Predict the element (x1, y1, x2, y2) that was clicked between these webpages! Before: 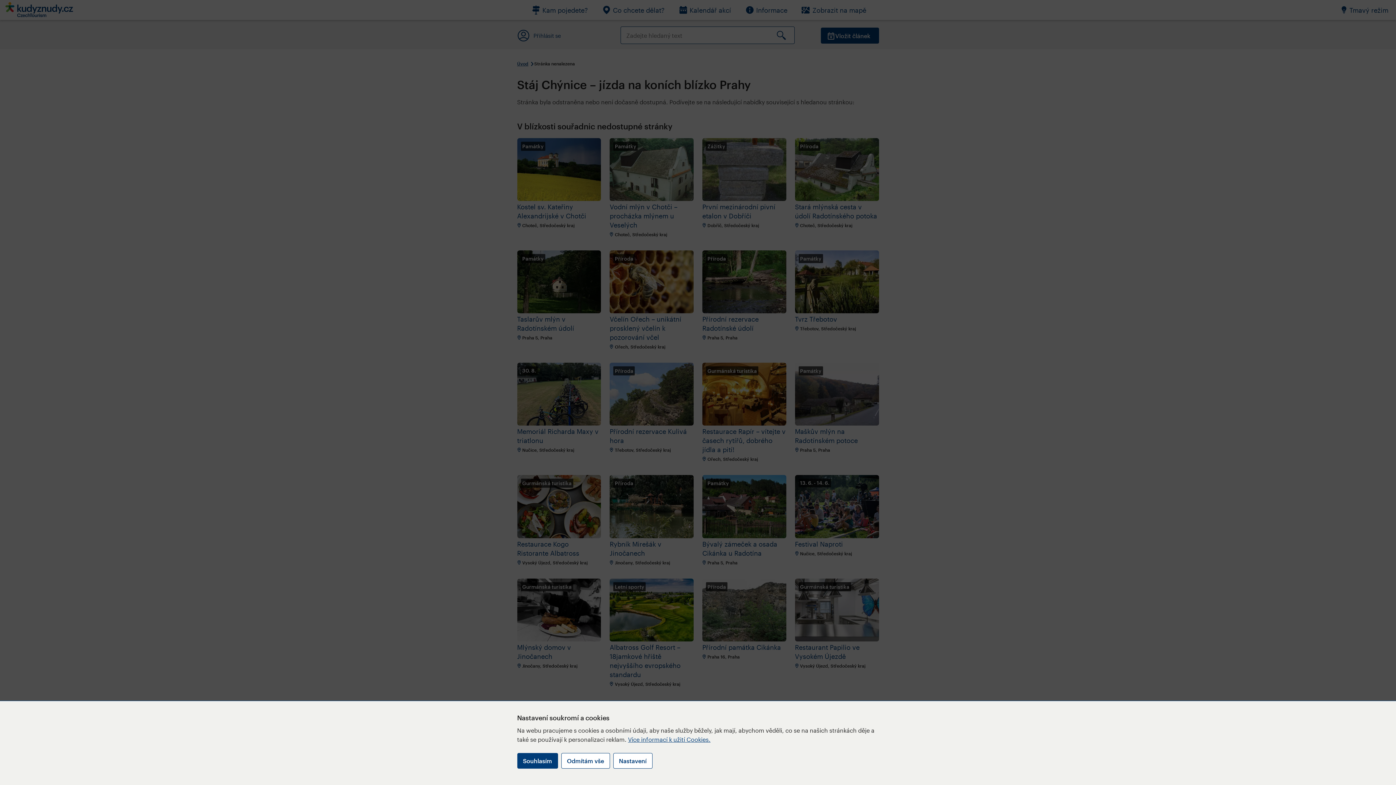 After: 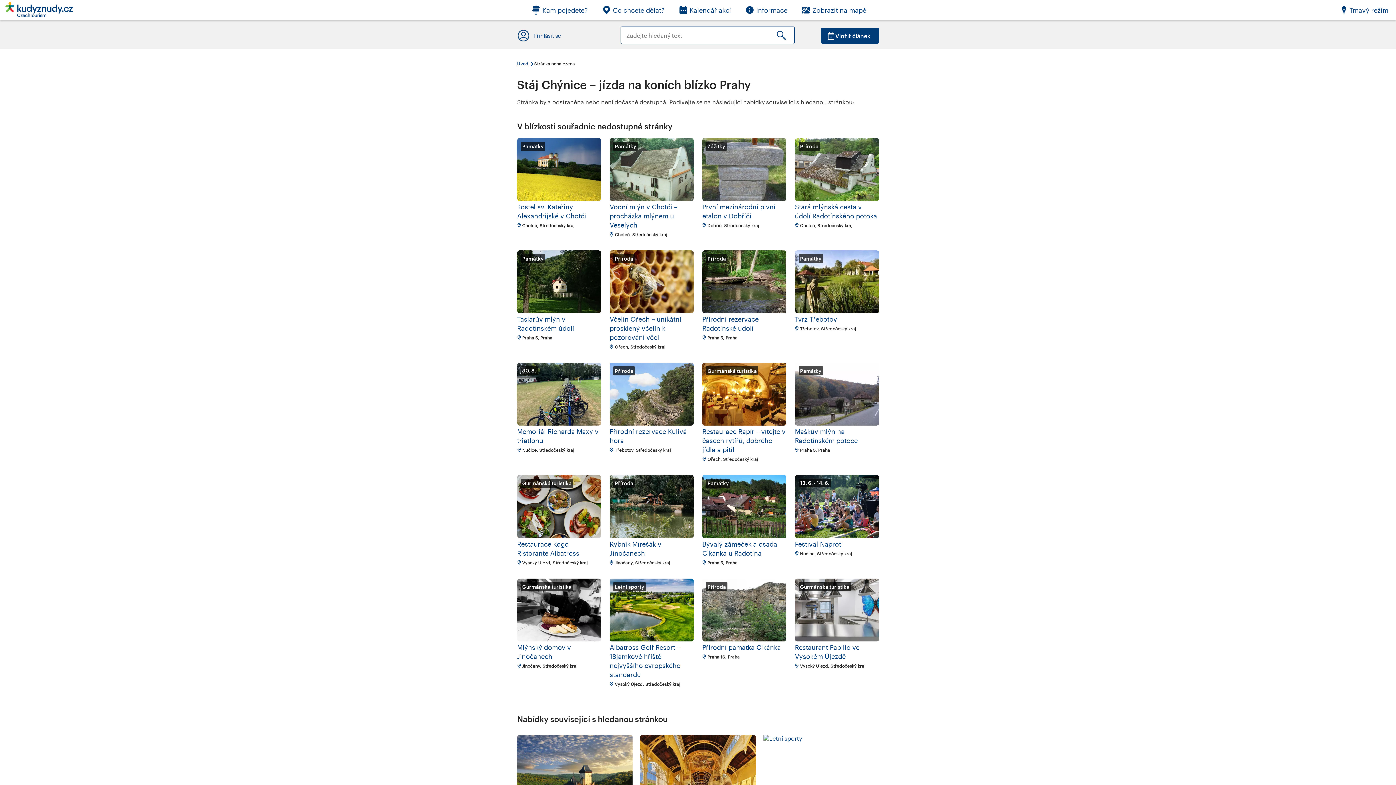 Action: bbox: (517, 753, 558, 769) label: Souhlasím